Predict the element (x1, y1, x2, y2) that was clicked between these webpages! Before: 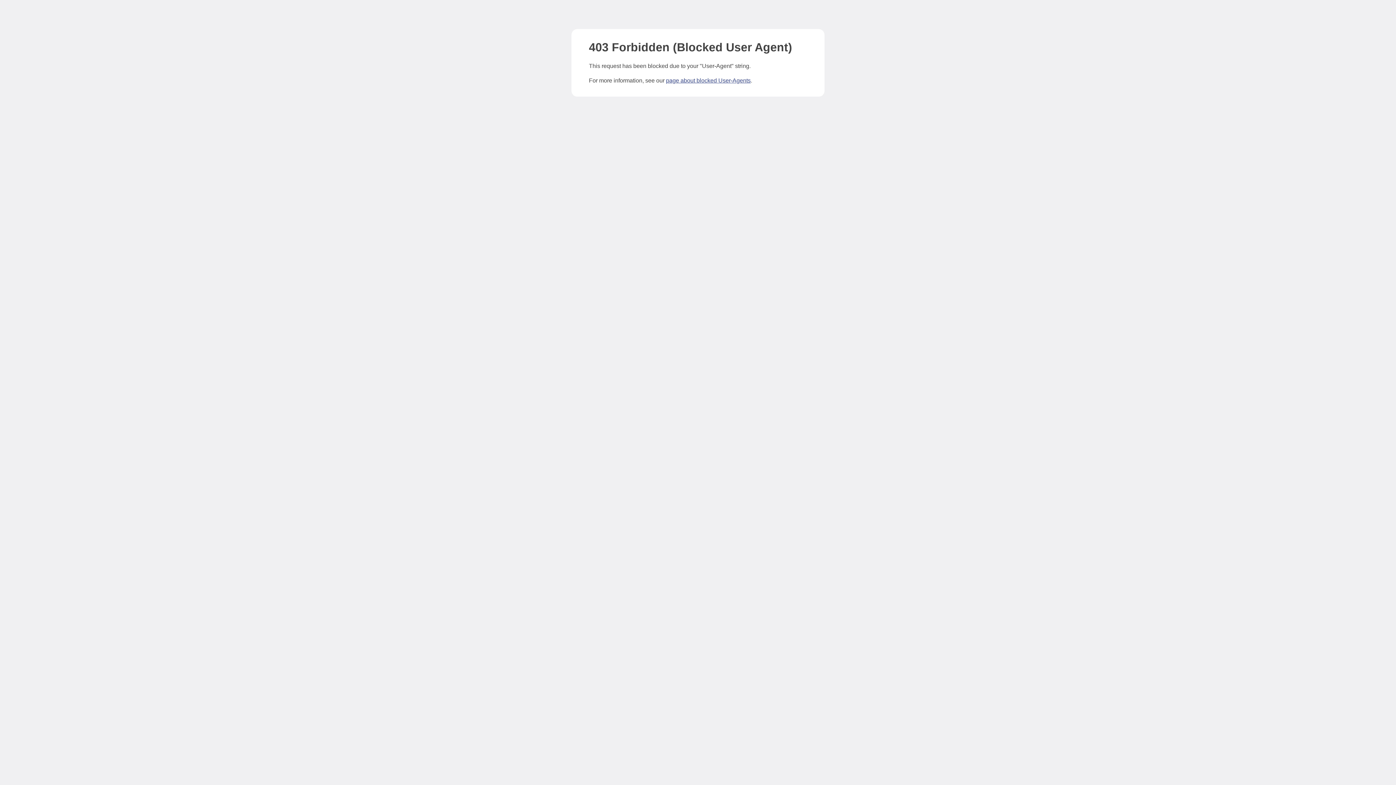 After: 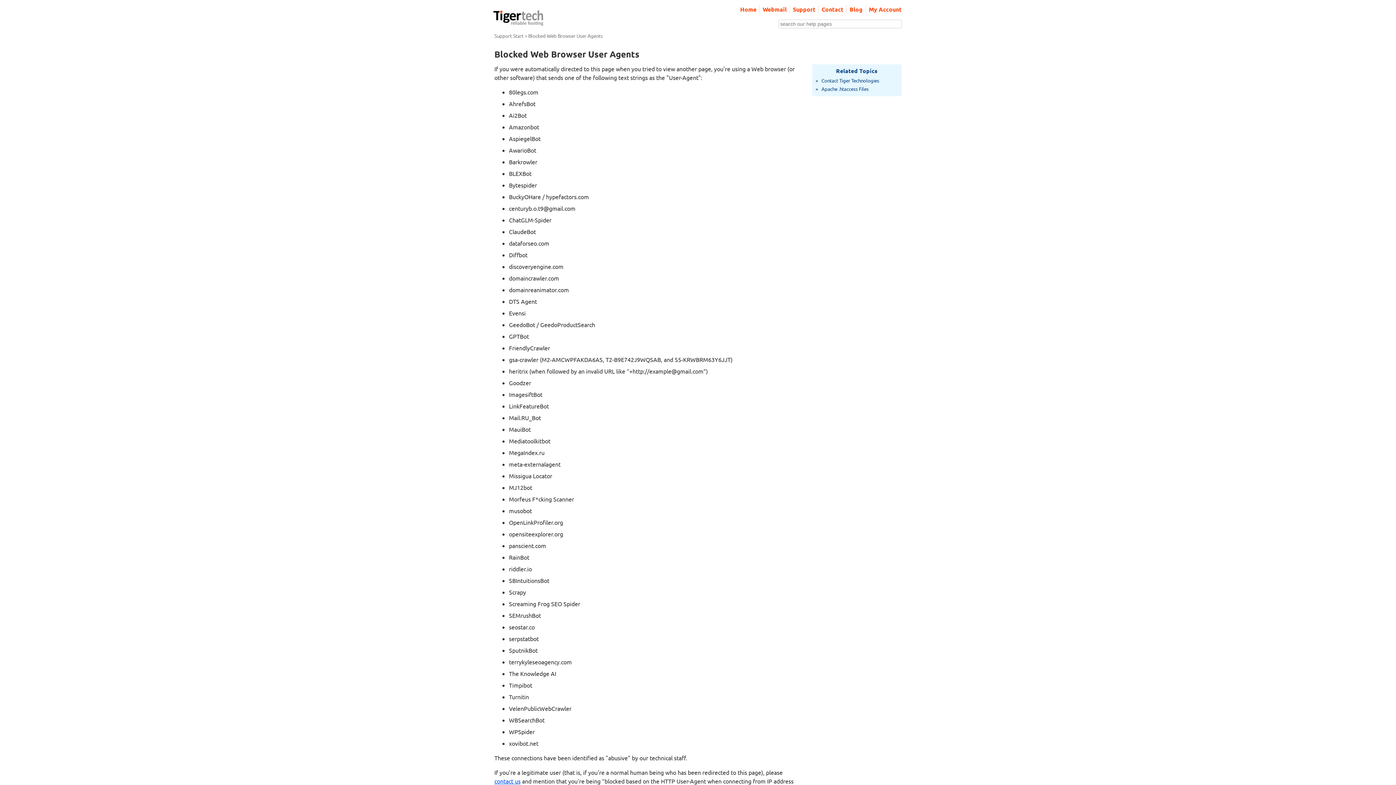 Action: bbox: (666, 77, 750, 83) label: page about blocked User-Agents